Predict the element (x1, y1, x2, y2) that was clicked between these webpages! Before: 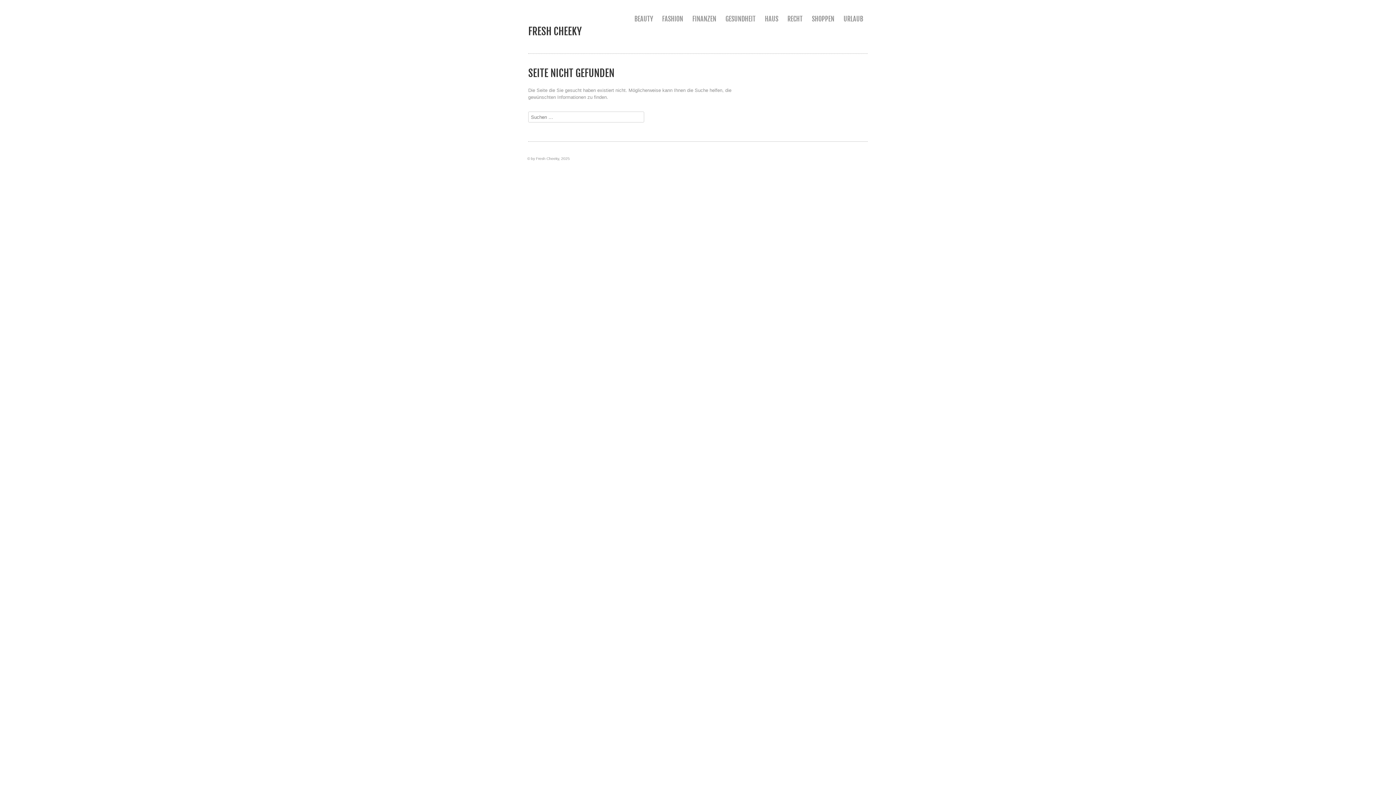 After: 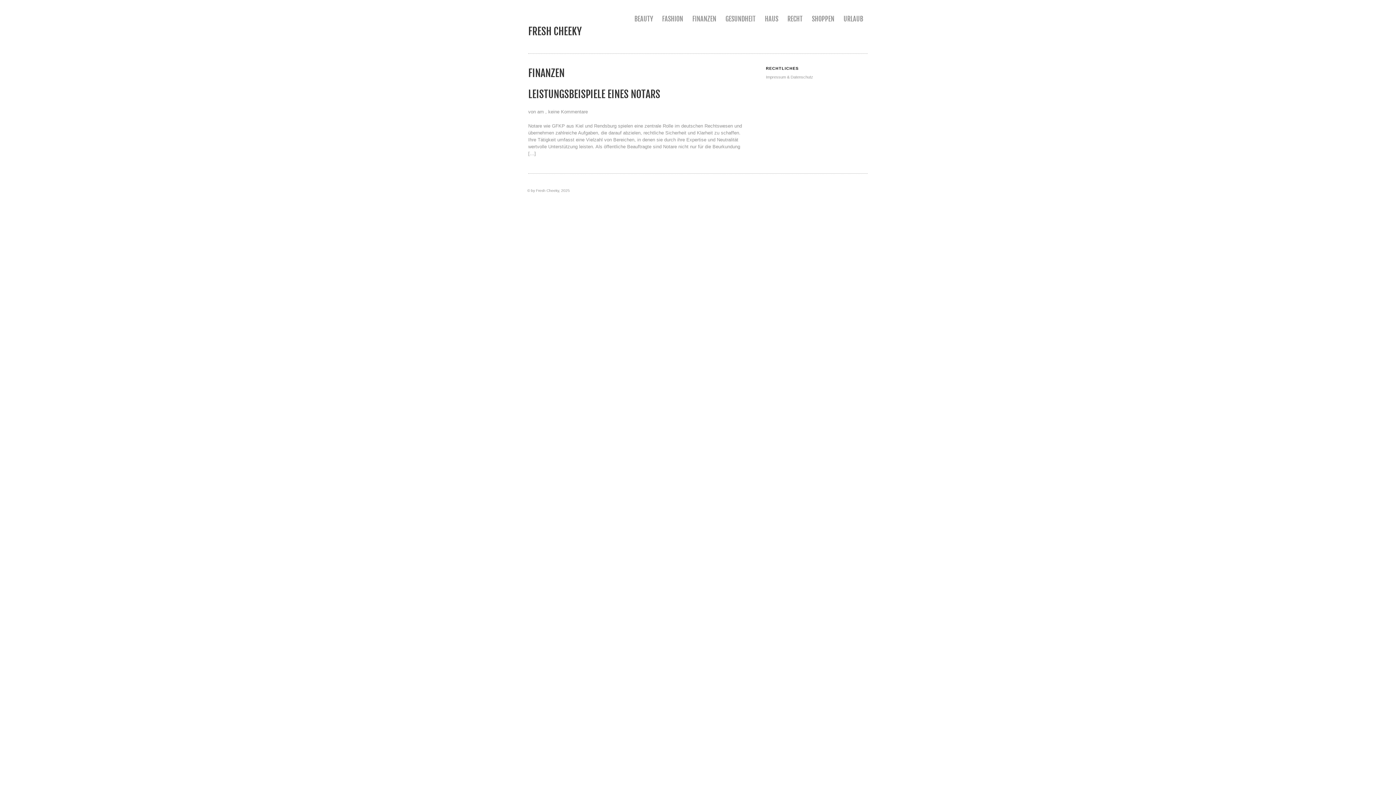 Action: bbox: (687, 14, 721, 24) label: FINANZEN